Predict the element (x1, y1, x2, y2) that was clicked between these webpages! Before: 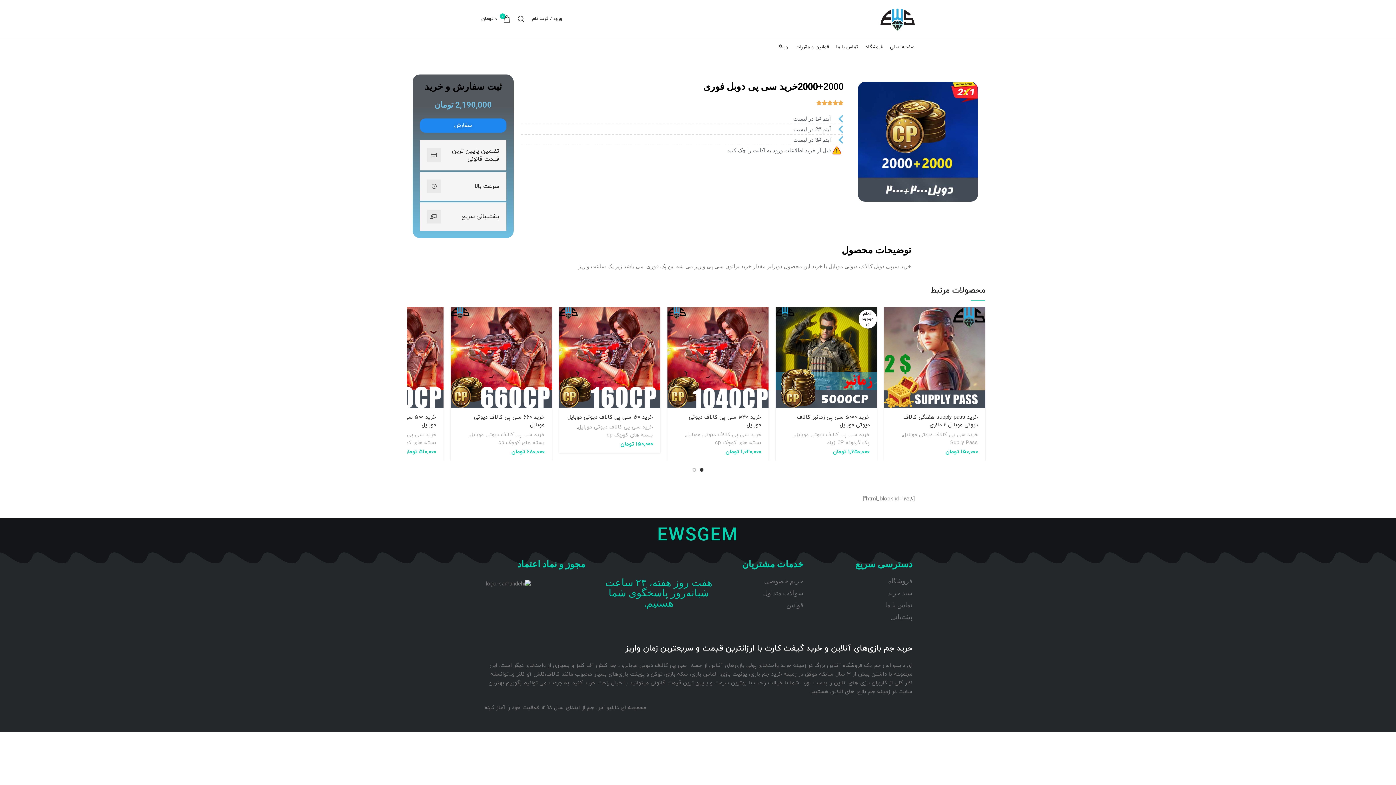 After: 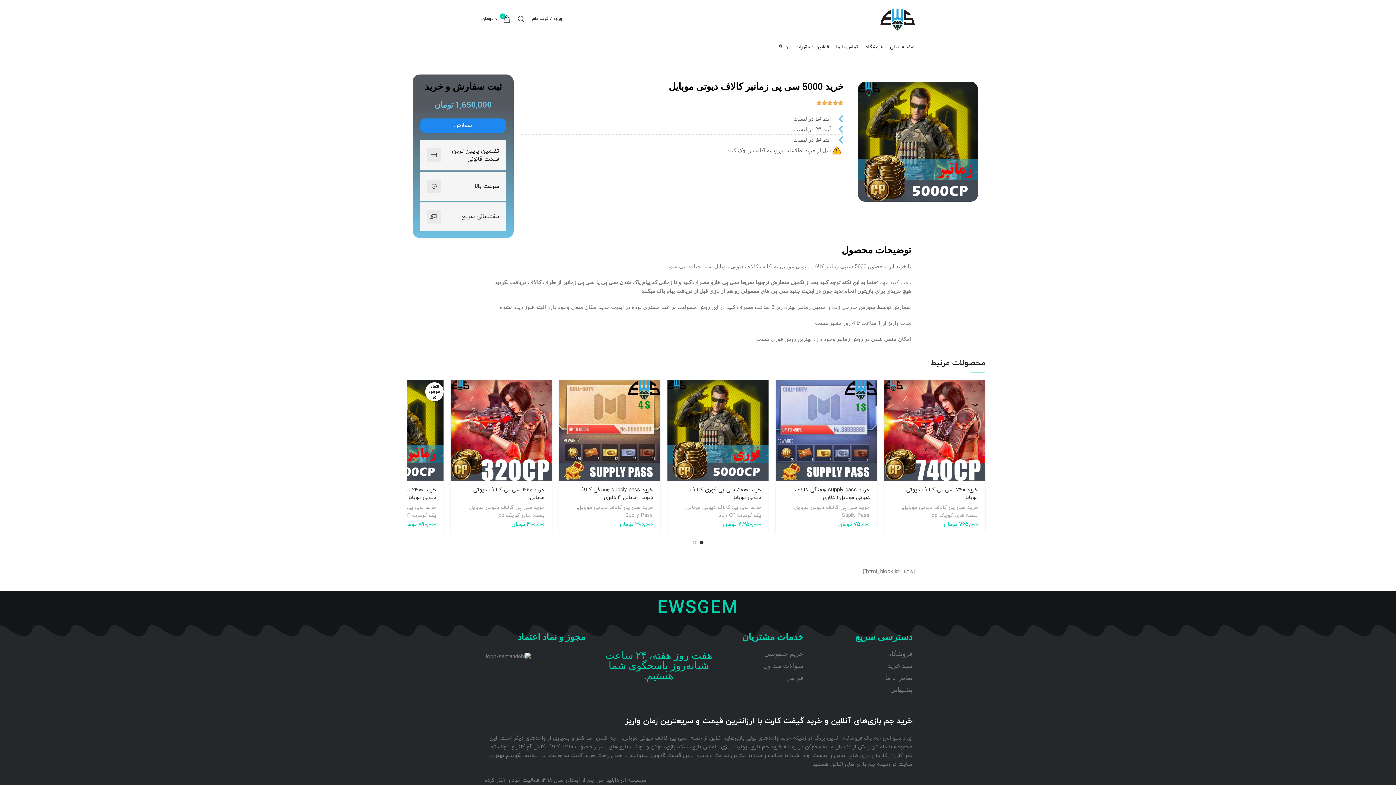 Action: bbox: (776, 307, 877, 408) label: اتمام موجودی